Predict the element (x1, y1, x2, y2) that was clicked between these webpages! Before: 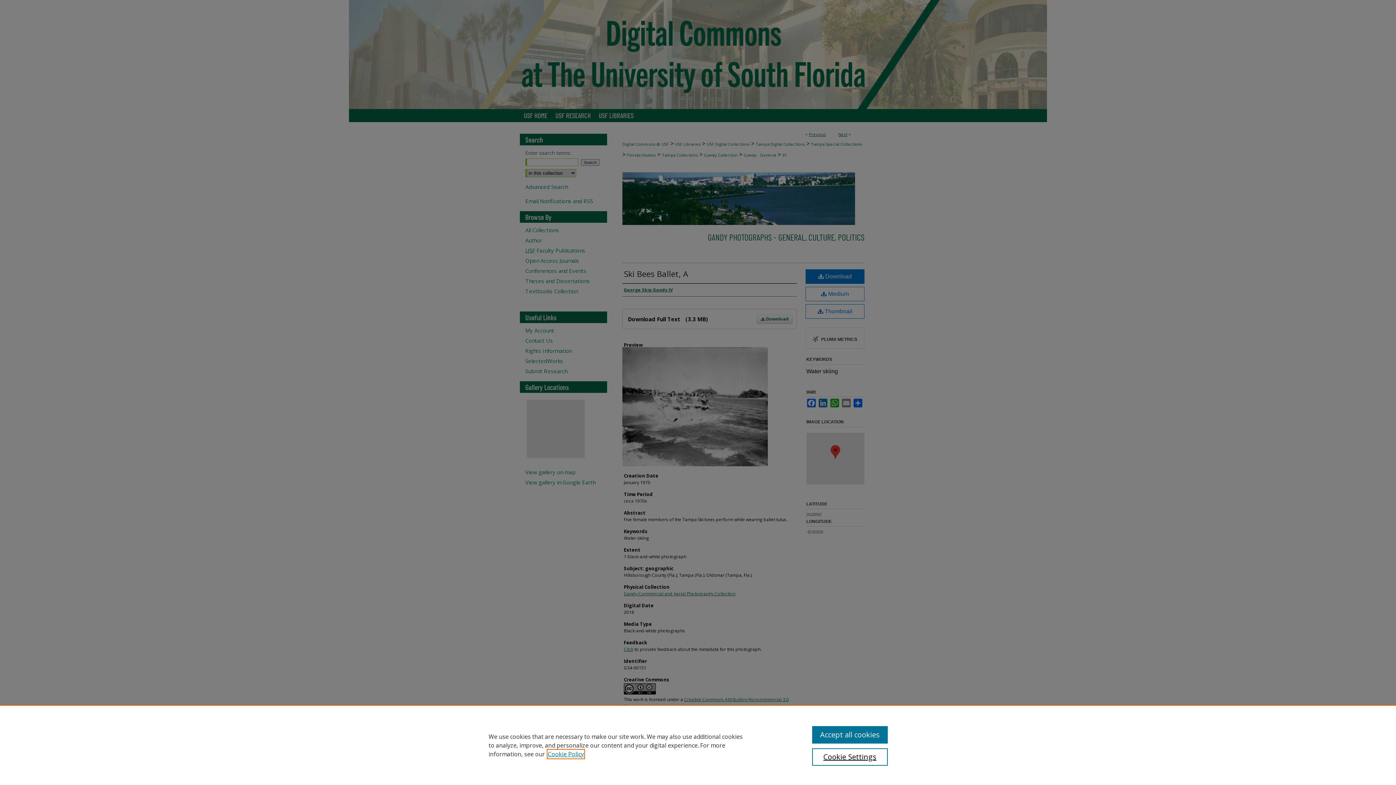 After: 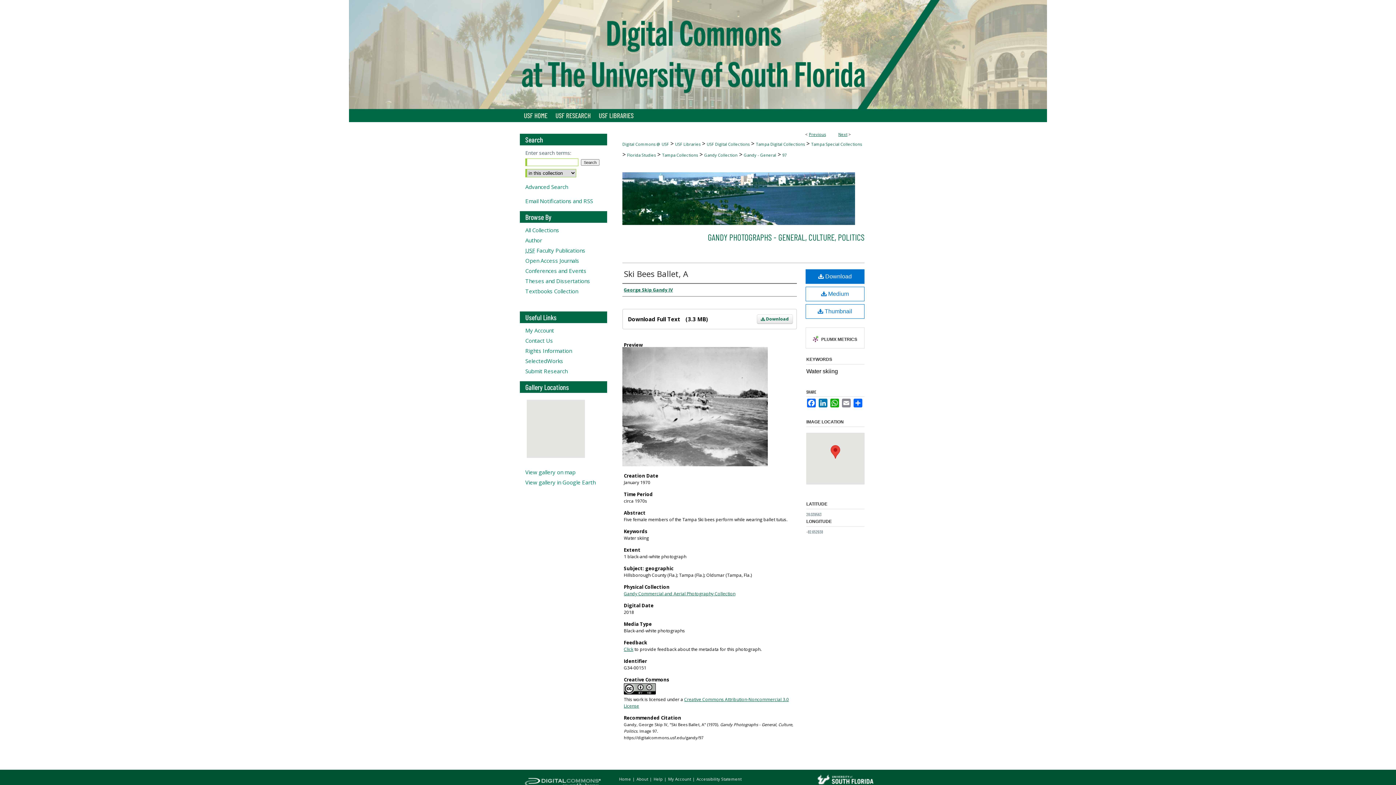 Action: bbox: (812, 726, 887, 744) label: Accept all cookies